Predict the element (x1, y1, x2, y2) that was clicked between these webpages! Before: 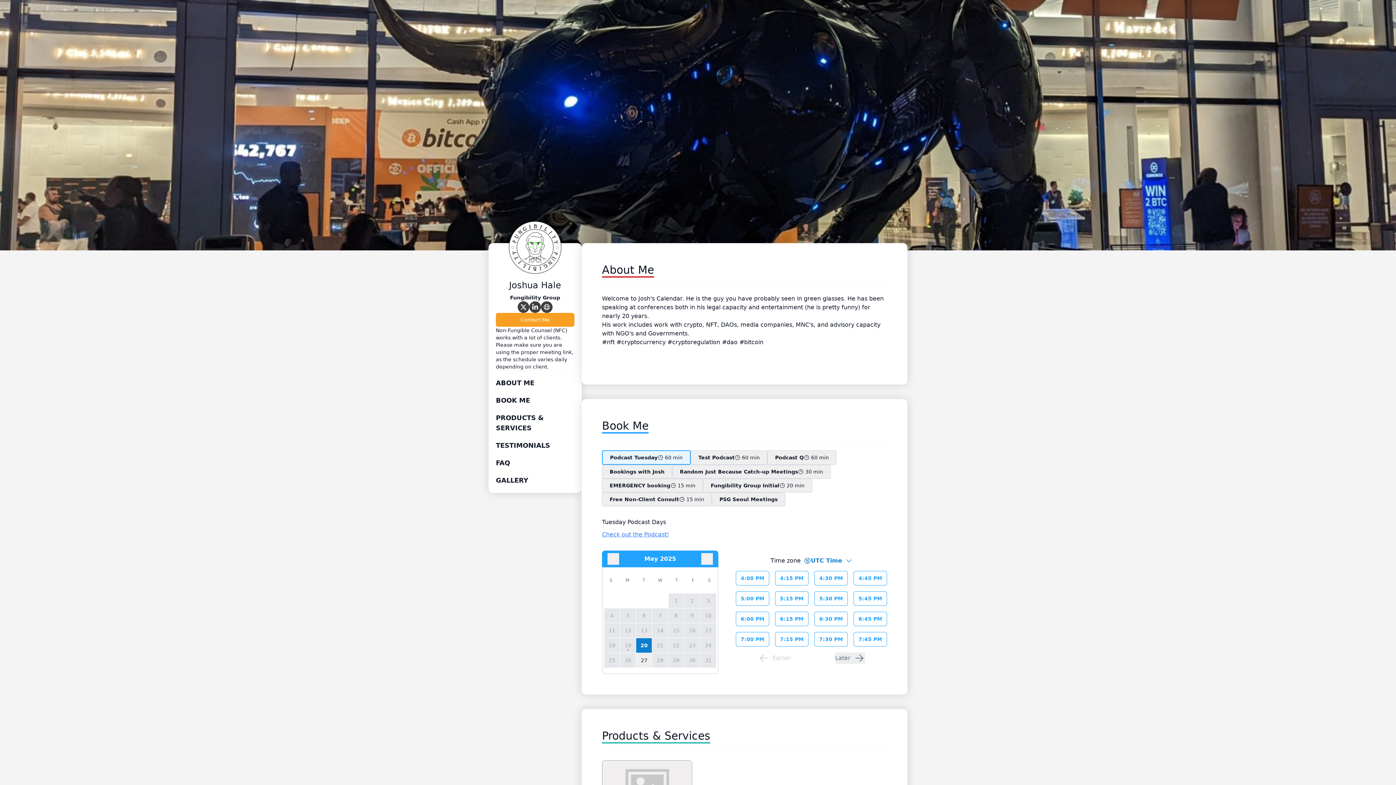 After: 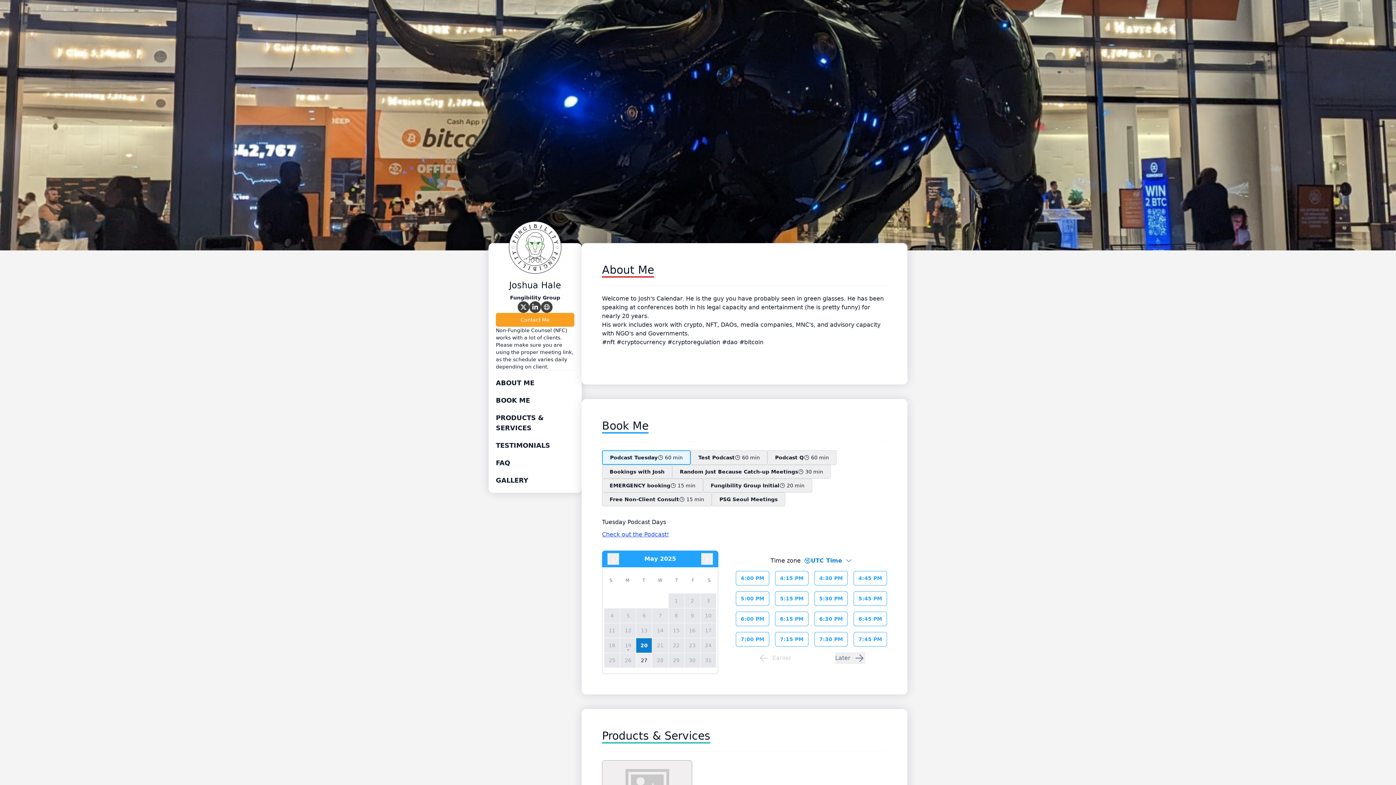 Action: bbox: (602, 531, 669, 538) label: Check out the Podcast!